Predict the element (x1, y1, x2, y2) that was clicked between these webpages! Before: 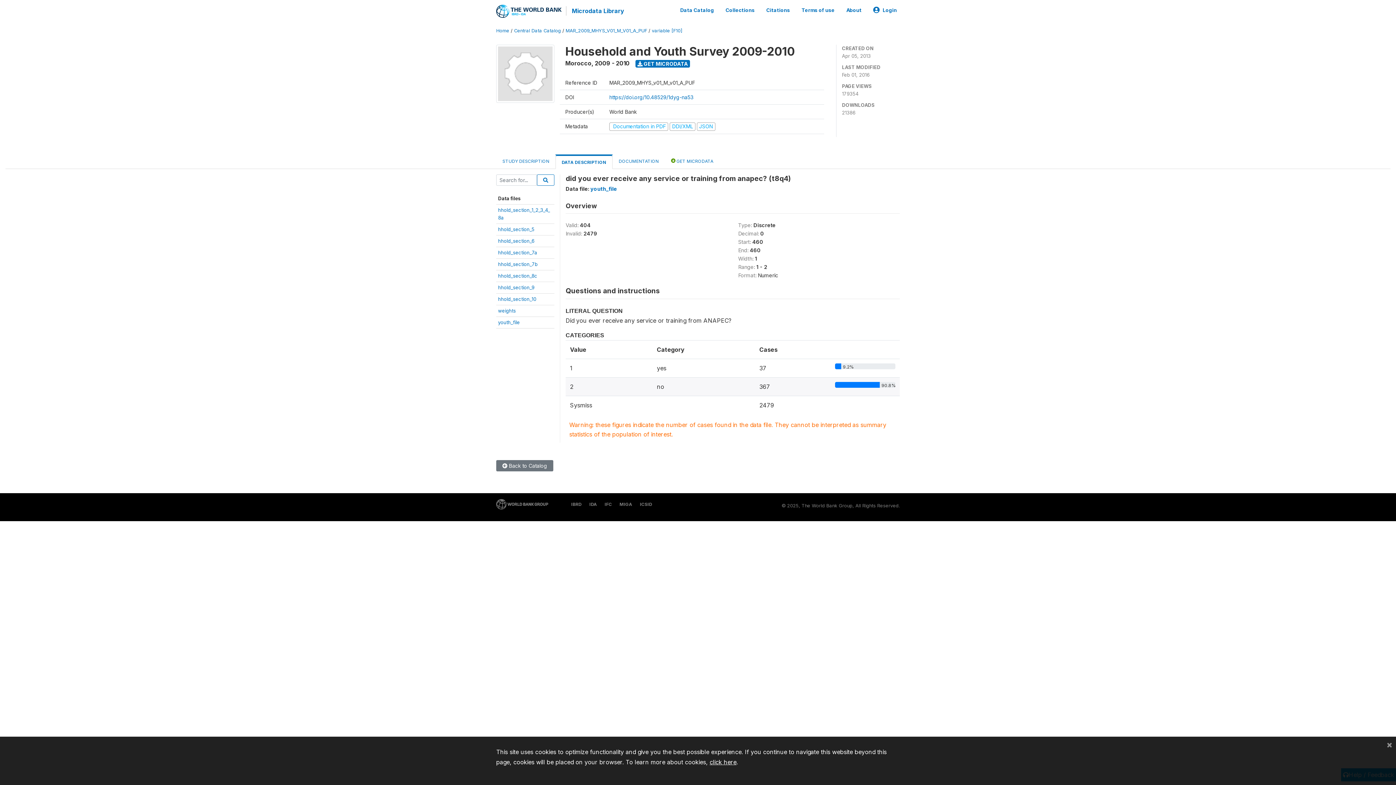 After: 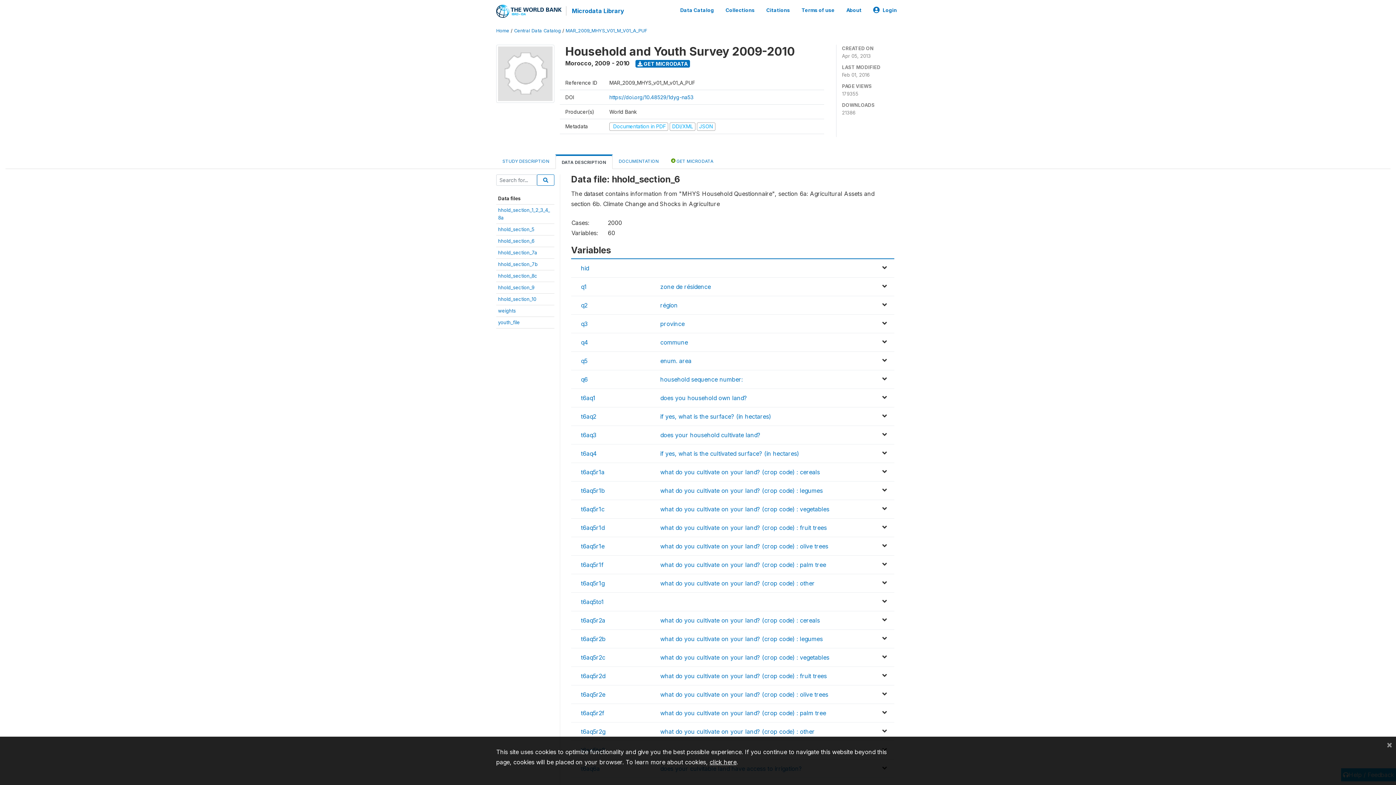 Action: label: hhold_section_6 bbox: (498, 238, 534, 243)